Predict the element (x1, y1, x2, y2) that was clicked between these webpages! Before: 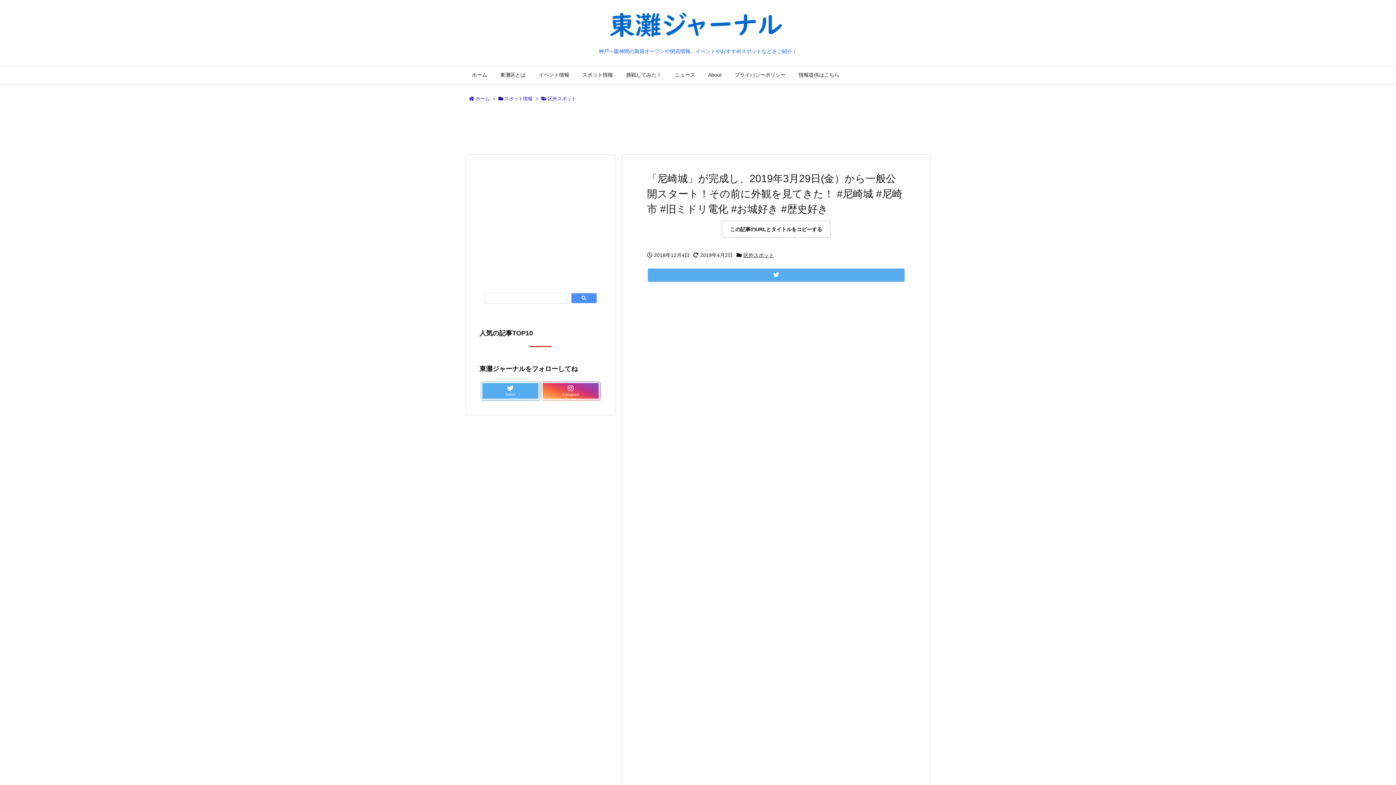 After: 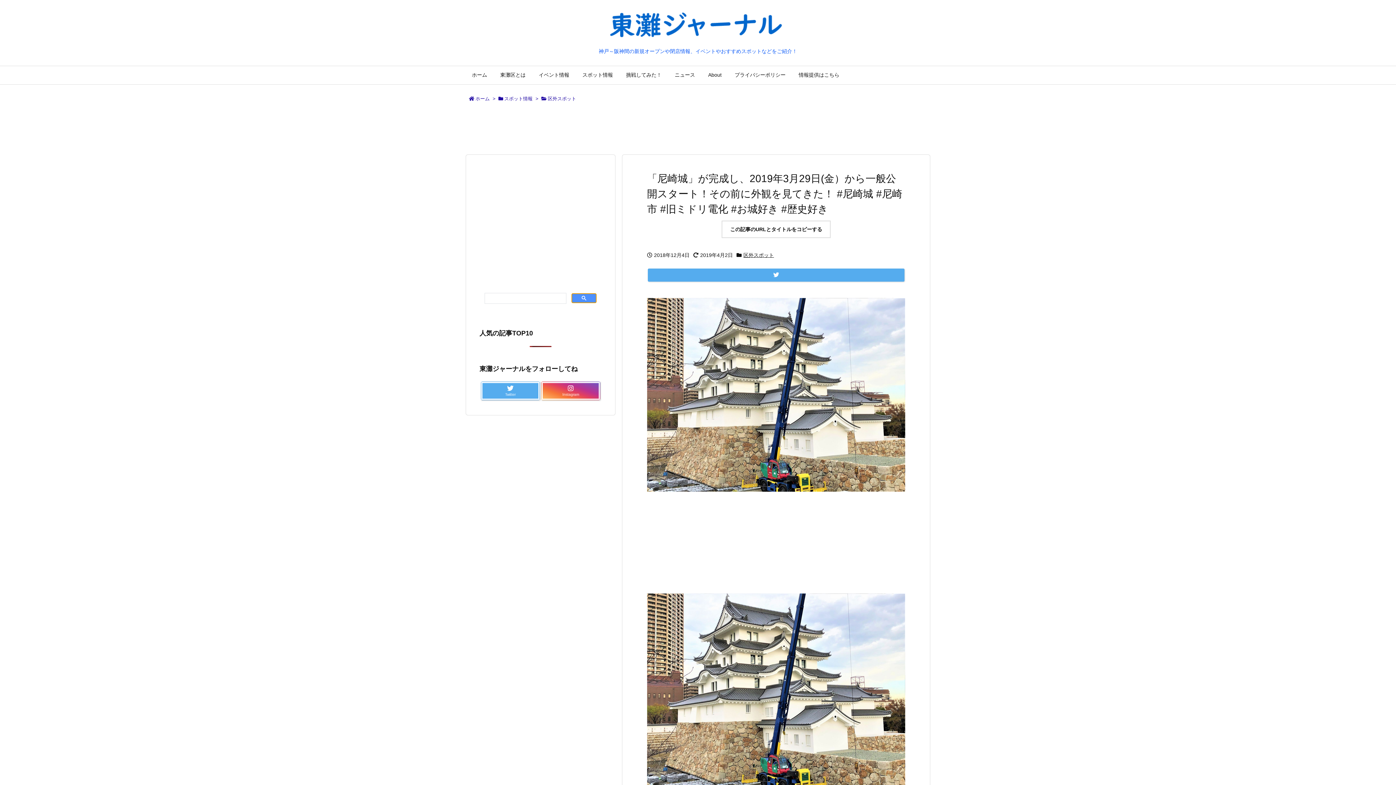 Action: bbox: (571, 293, 596, 303)